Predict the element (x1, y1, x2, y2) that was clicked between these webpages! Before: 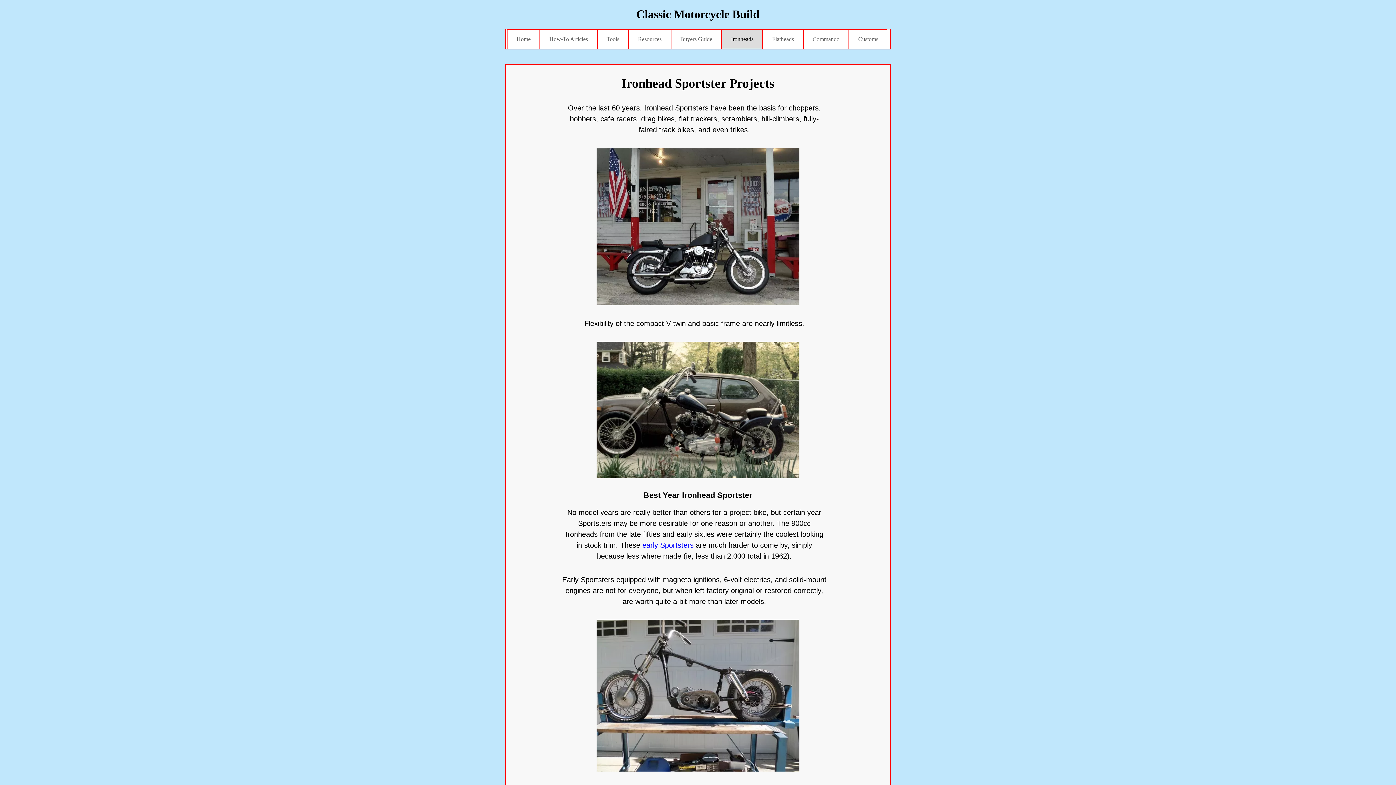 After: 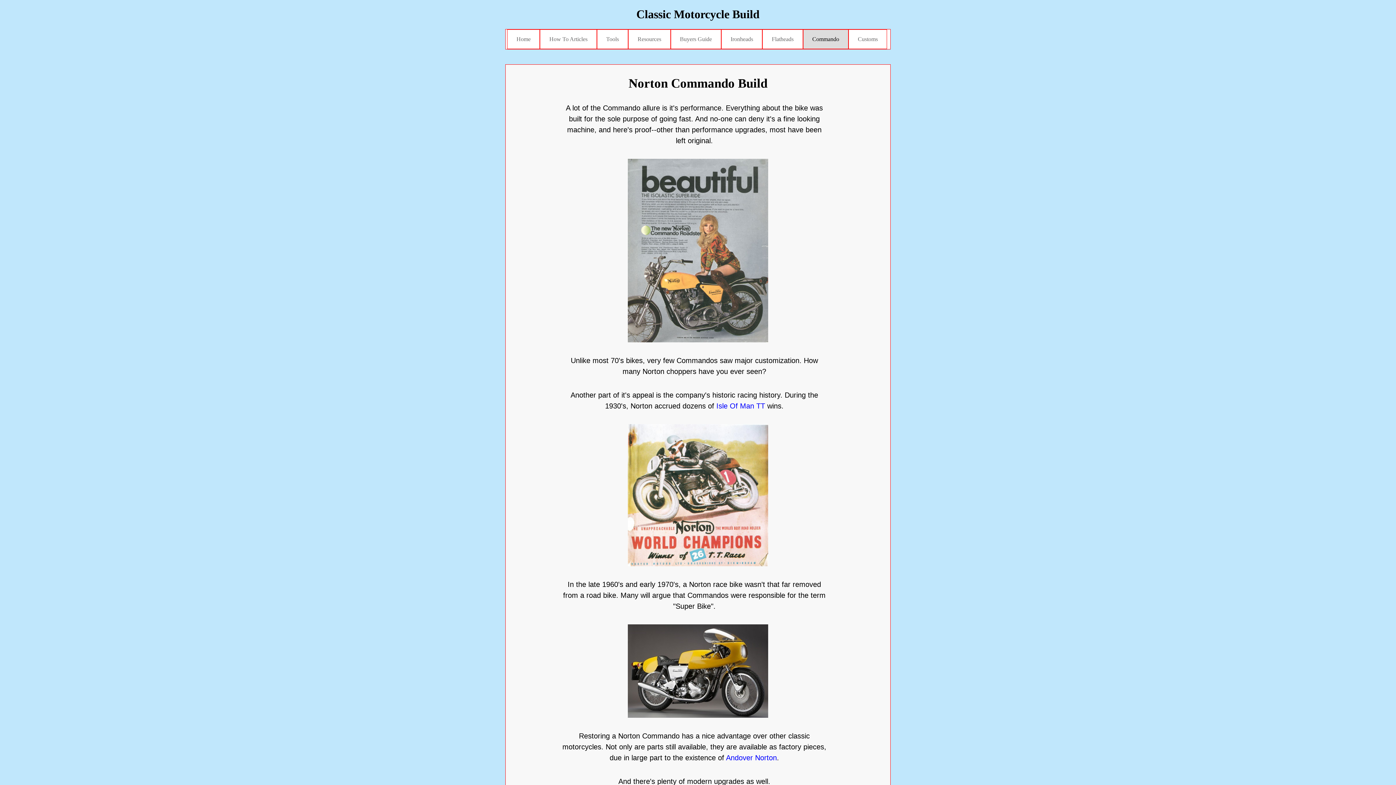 Action: bbox: (803, 29, 849, 49) label: Commando